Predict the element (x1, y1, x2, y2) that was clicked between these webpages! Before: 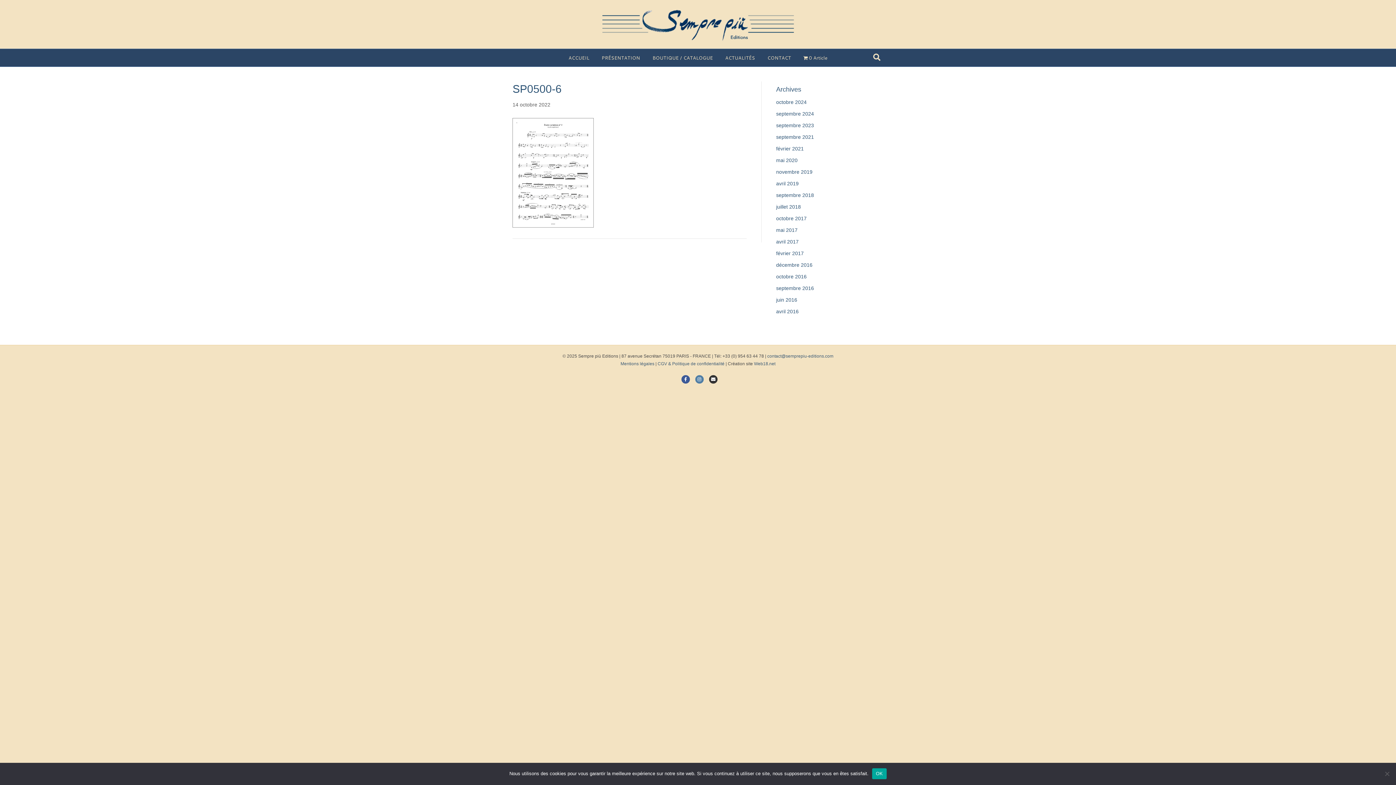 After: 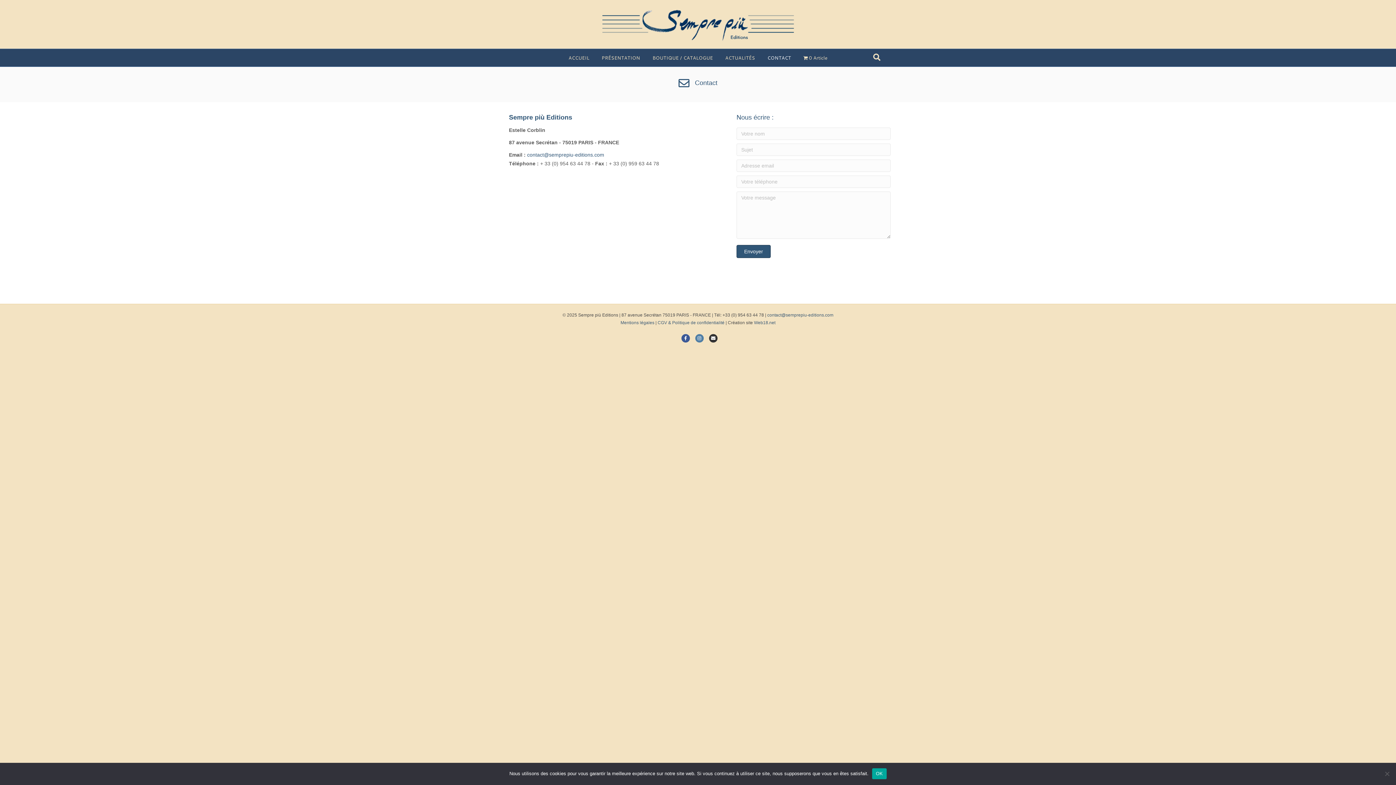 Action: bbox: (762, 49, 796, 66) label: CONTACT